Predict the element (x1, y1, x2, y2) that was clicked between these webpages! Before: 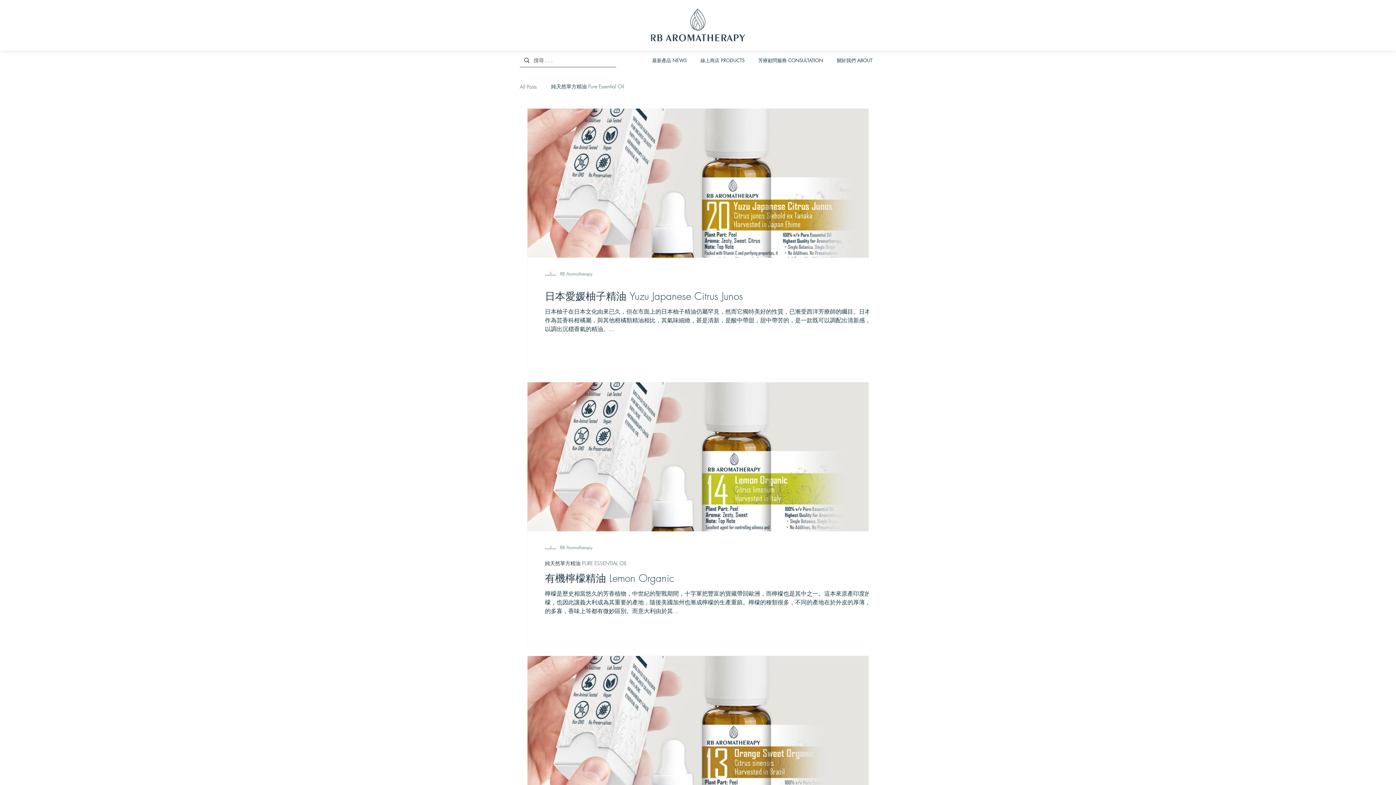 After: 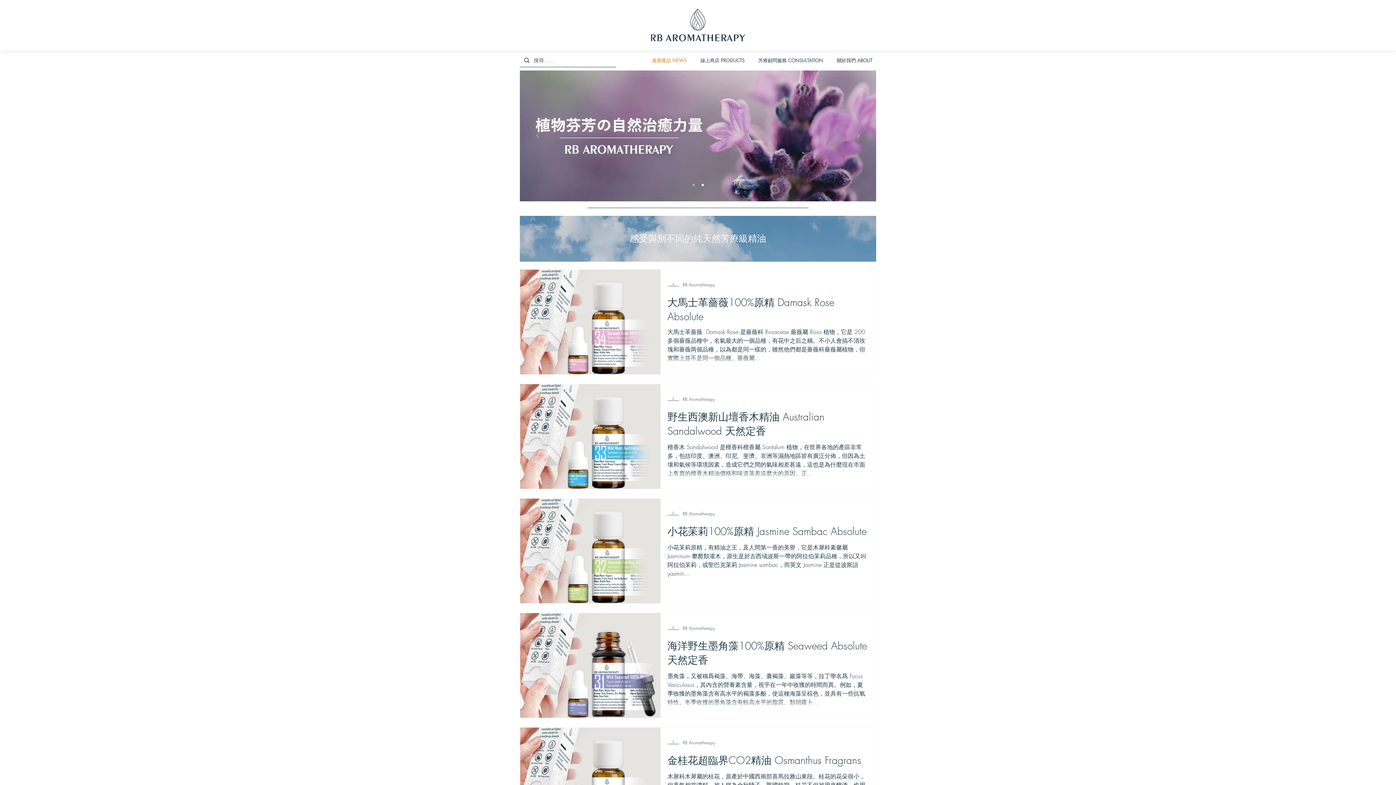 Action: label: 最新產品 NEWS bbox: (641, 51, 690, 69)